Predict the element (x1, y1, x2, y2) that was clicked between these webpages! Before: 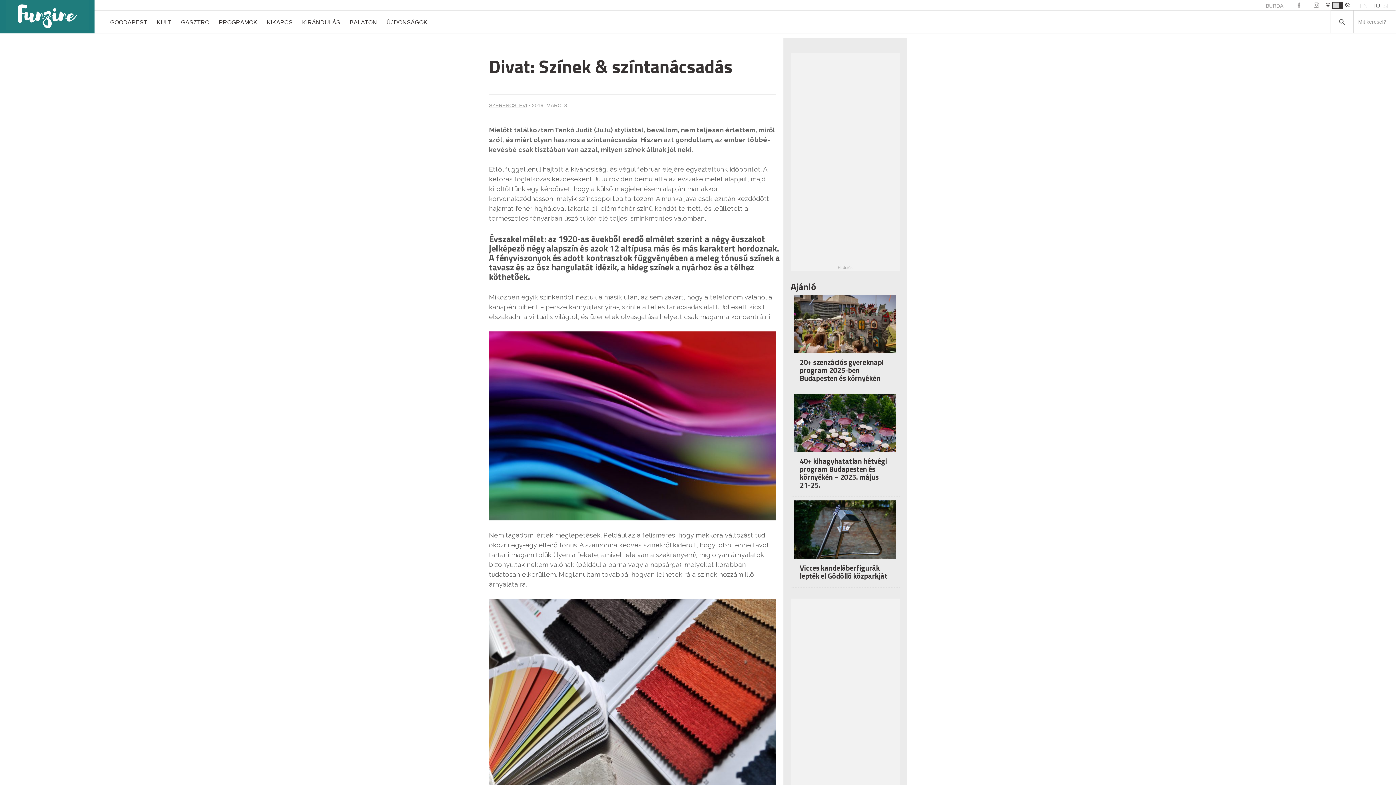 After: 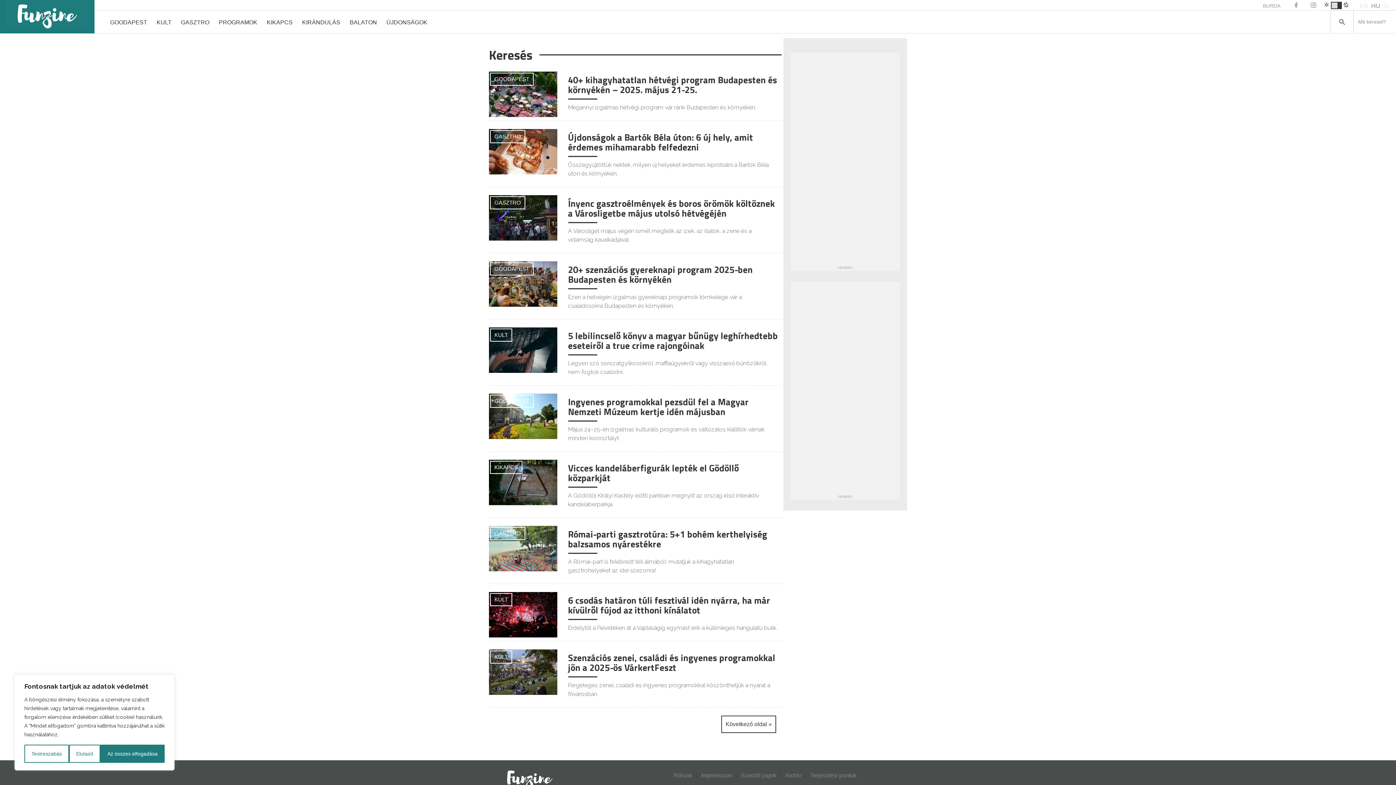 Action: bbox: (1330, 9, 1354, 33) label: SEARCH BUTTON